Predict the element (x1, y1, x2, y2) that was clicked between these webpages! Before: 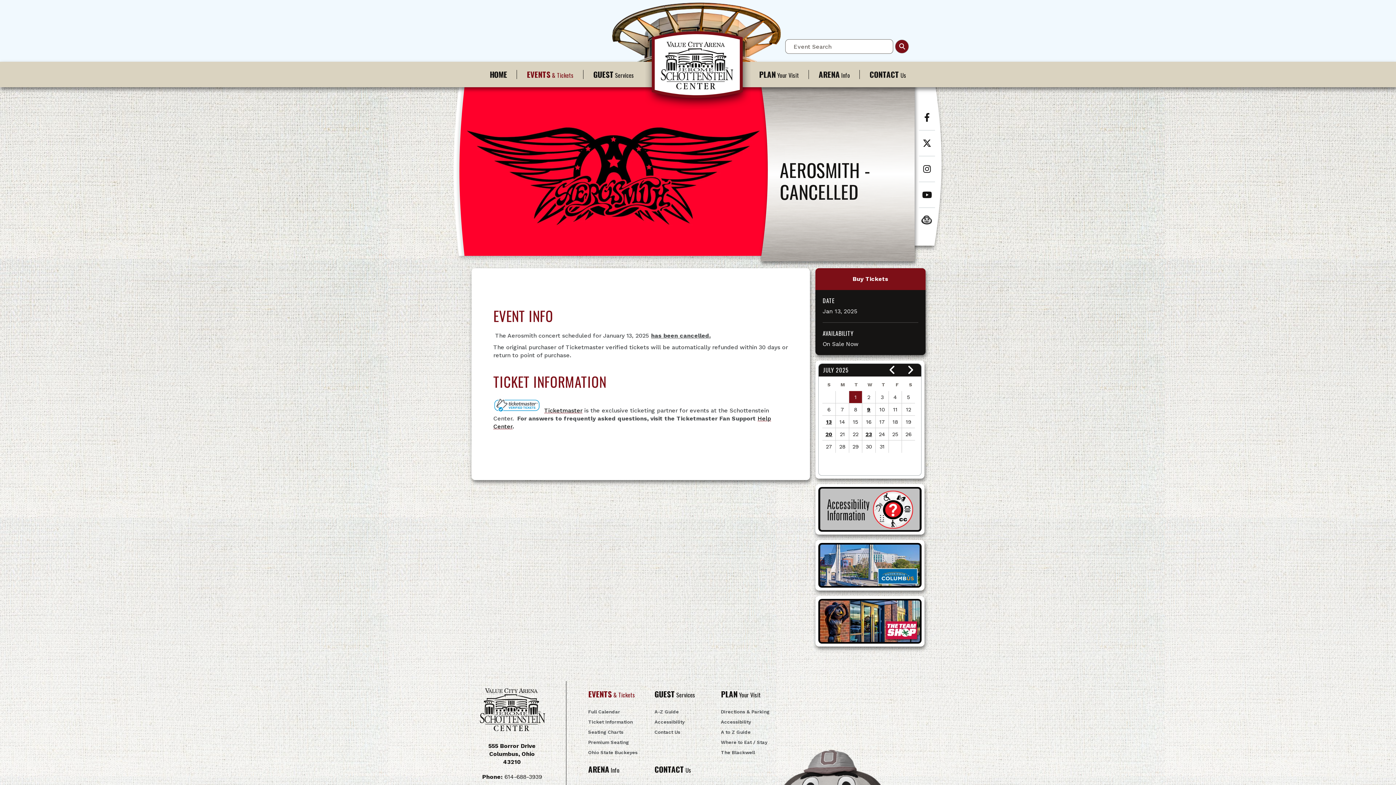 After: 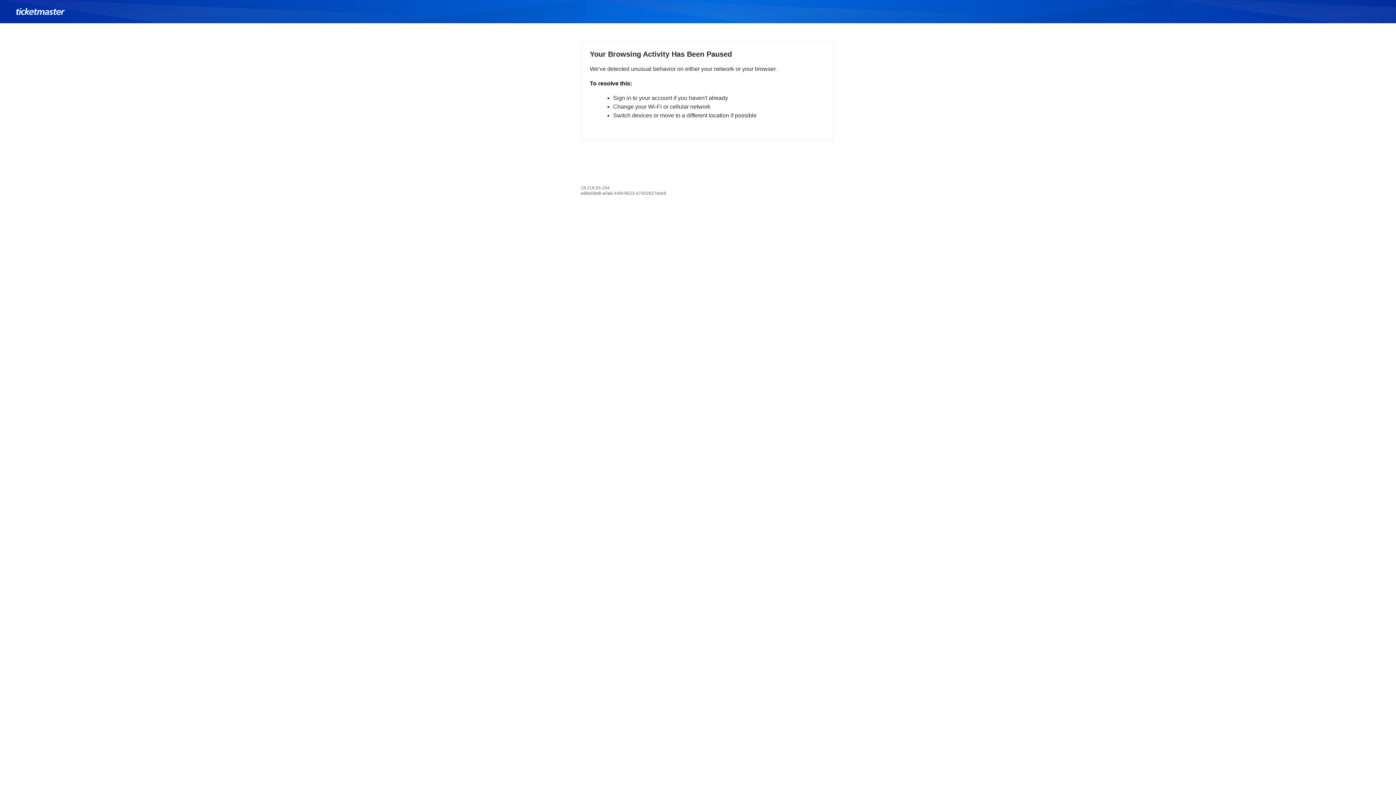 Action: bbox: (544, 407, 582, 414) label: Ticketmaster